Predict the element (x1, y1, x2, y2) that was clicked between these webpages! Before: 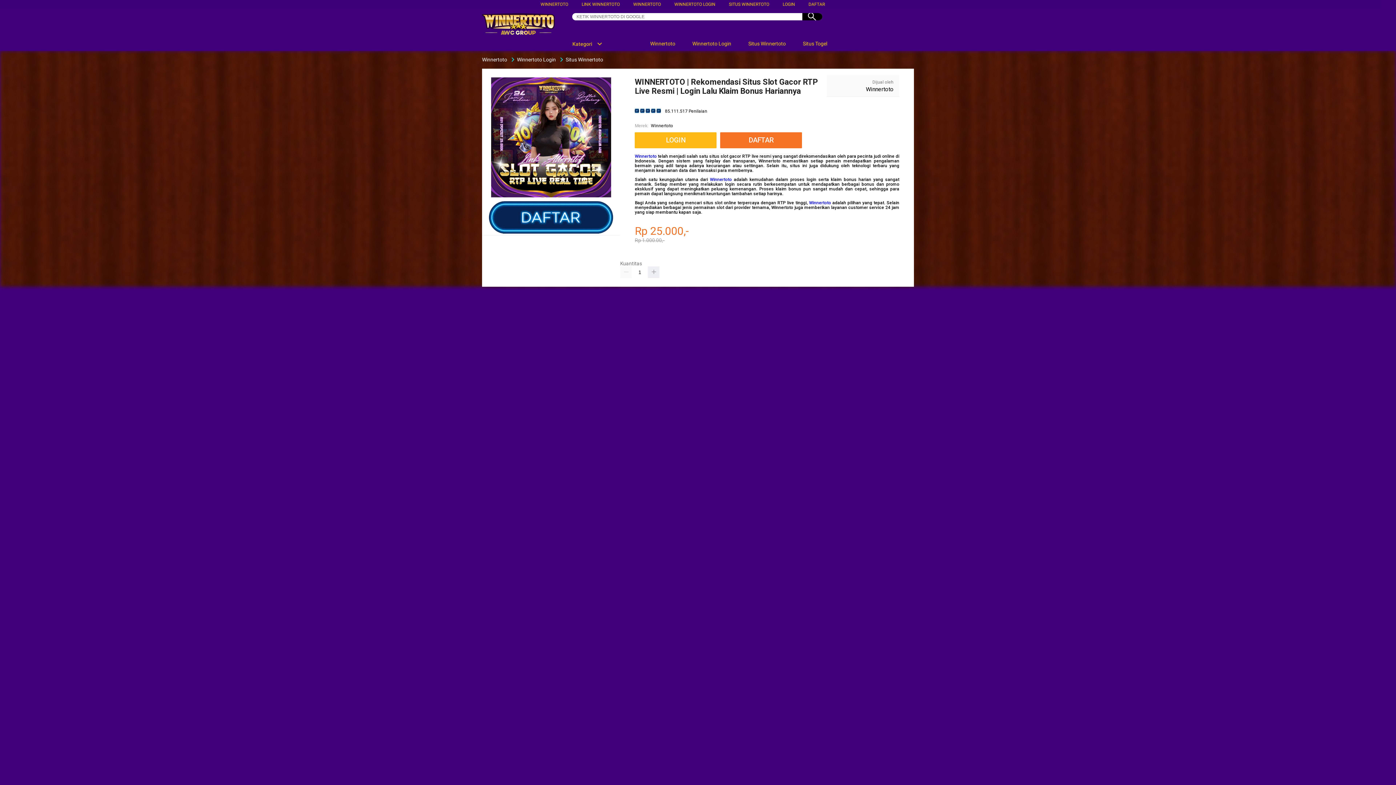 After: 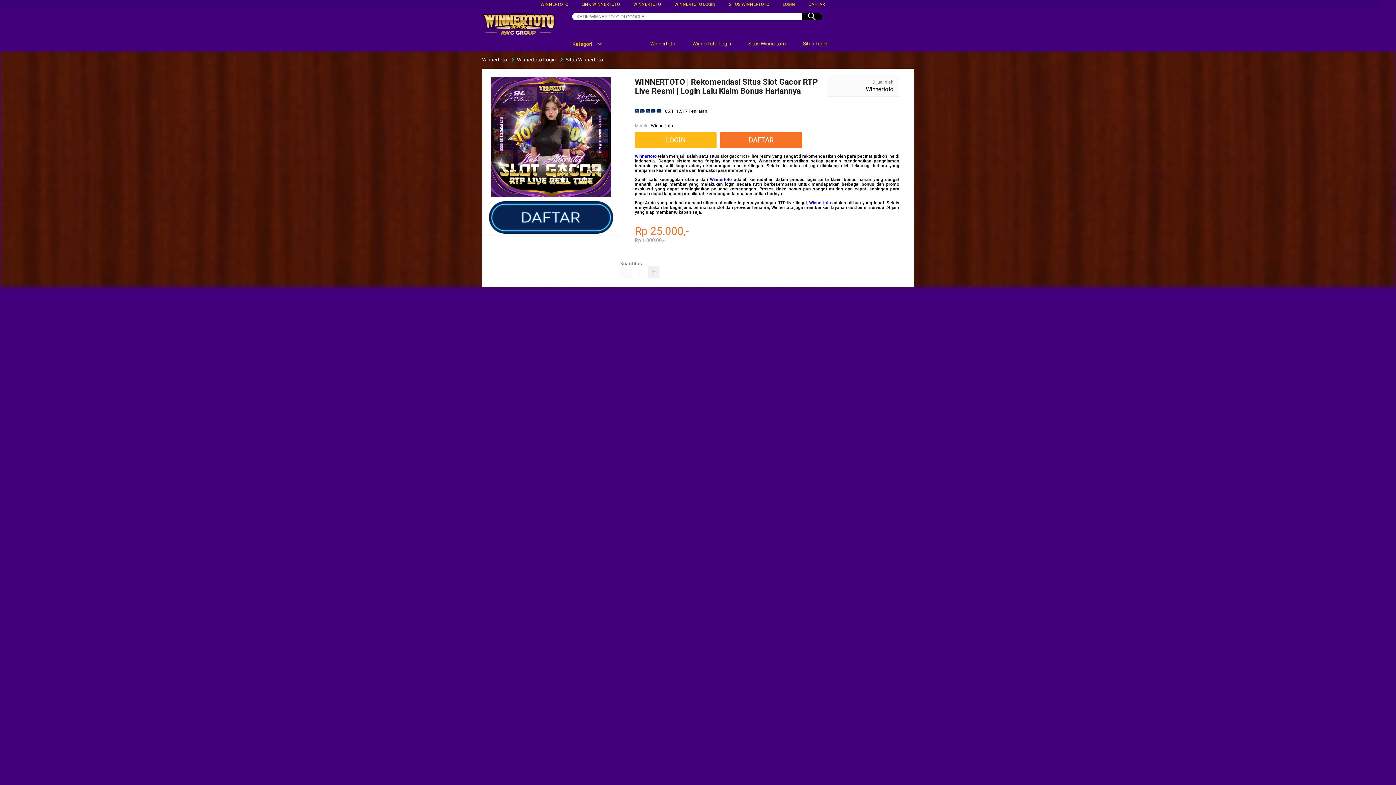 Action: bbox: (620, 266, 632, 278)